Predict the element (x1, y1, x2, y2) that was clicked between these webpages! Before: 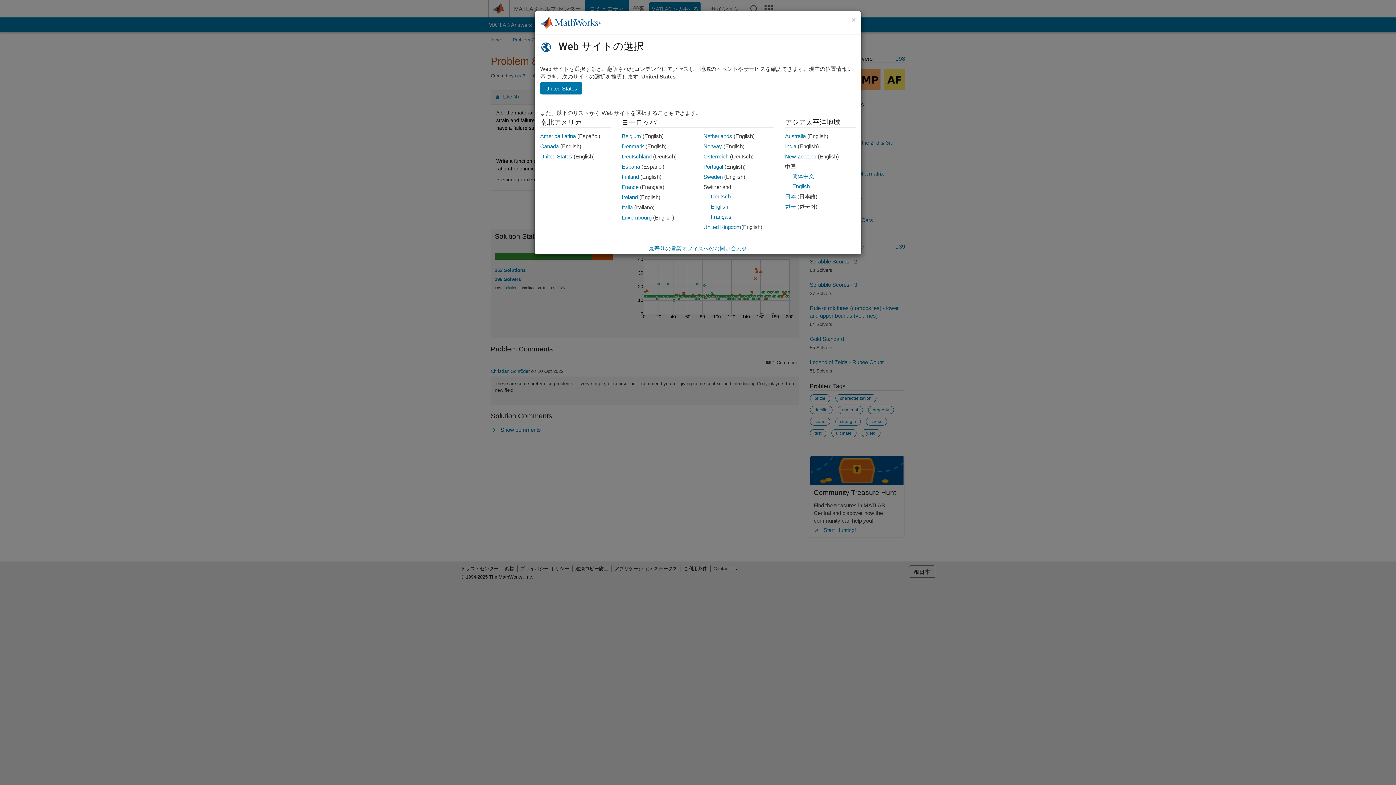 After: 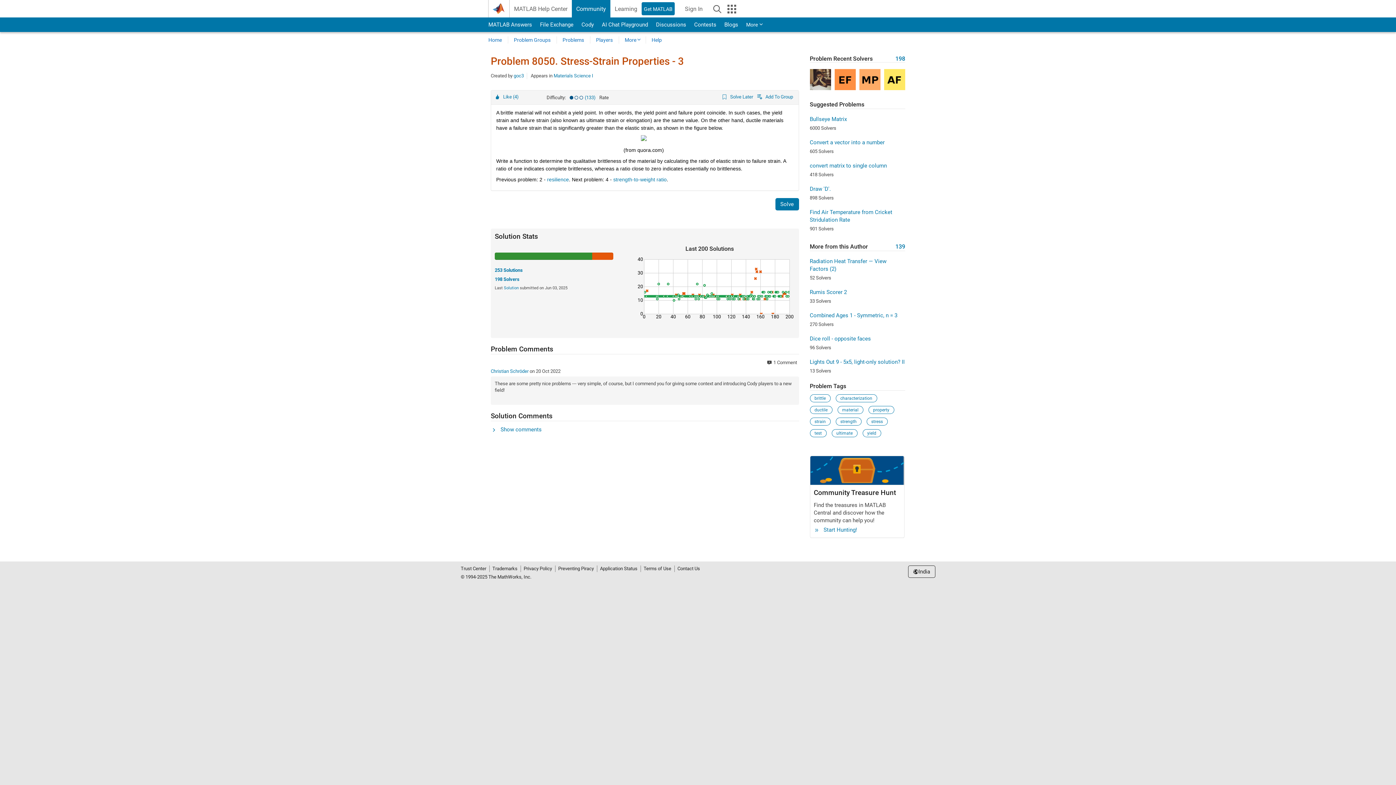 Action: bbox: (785, 143, 796, 149) label: India